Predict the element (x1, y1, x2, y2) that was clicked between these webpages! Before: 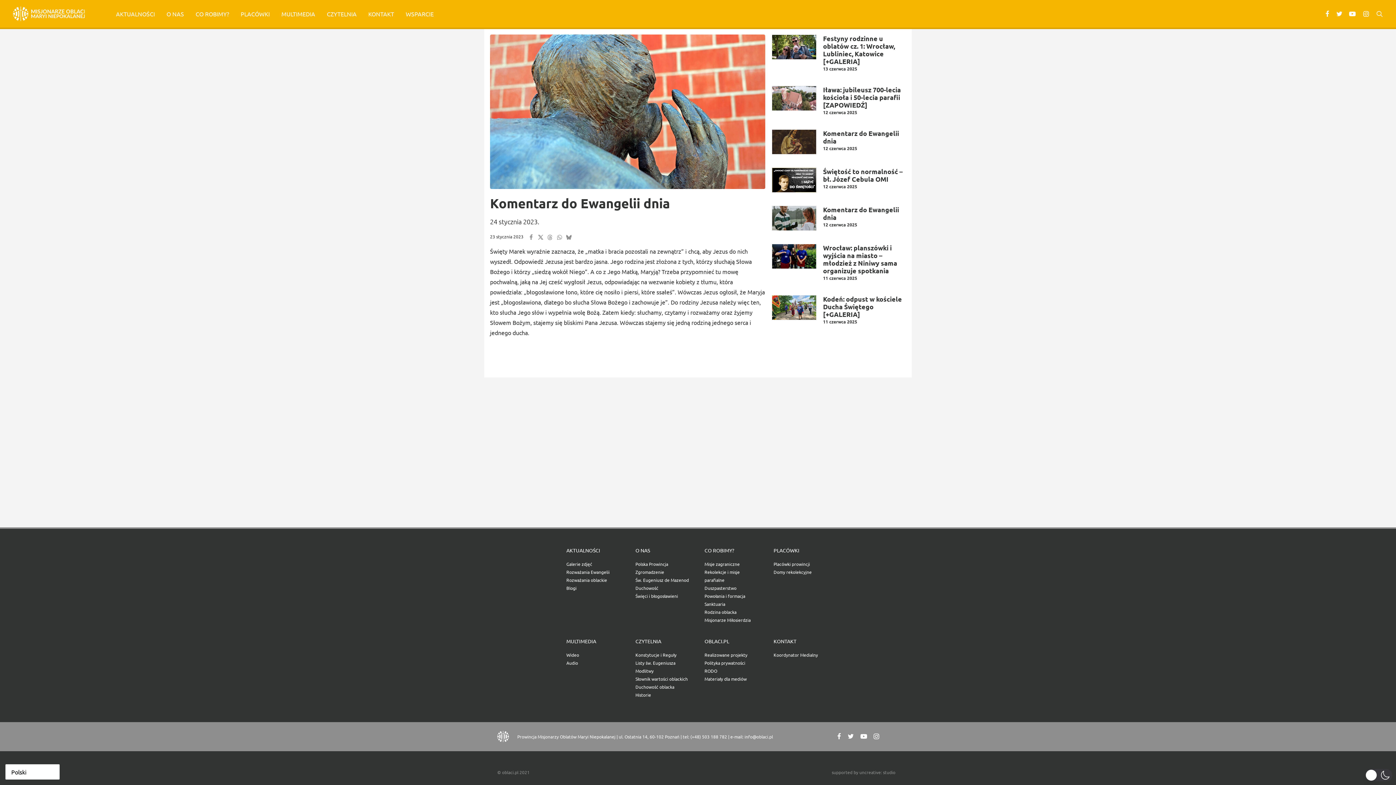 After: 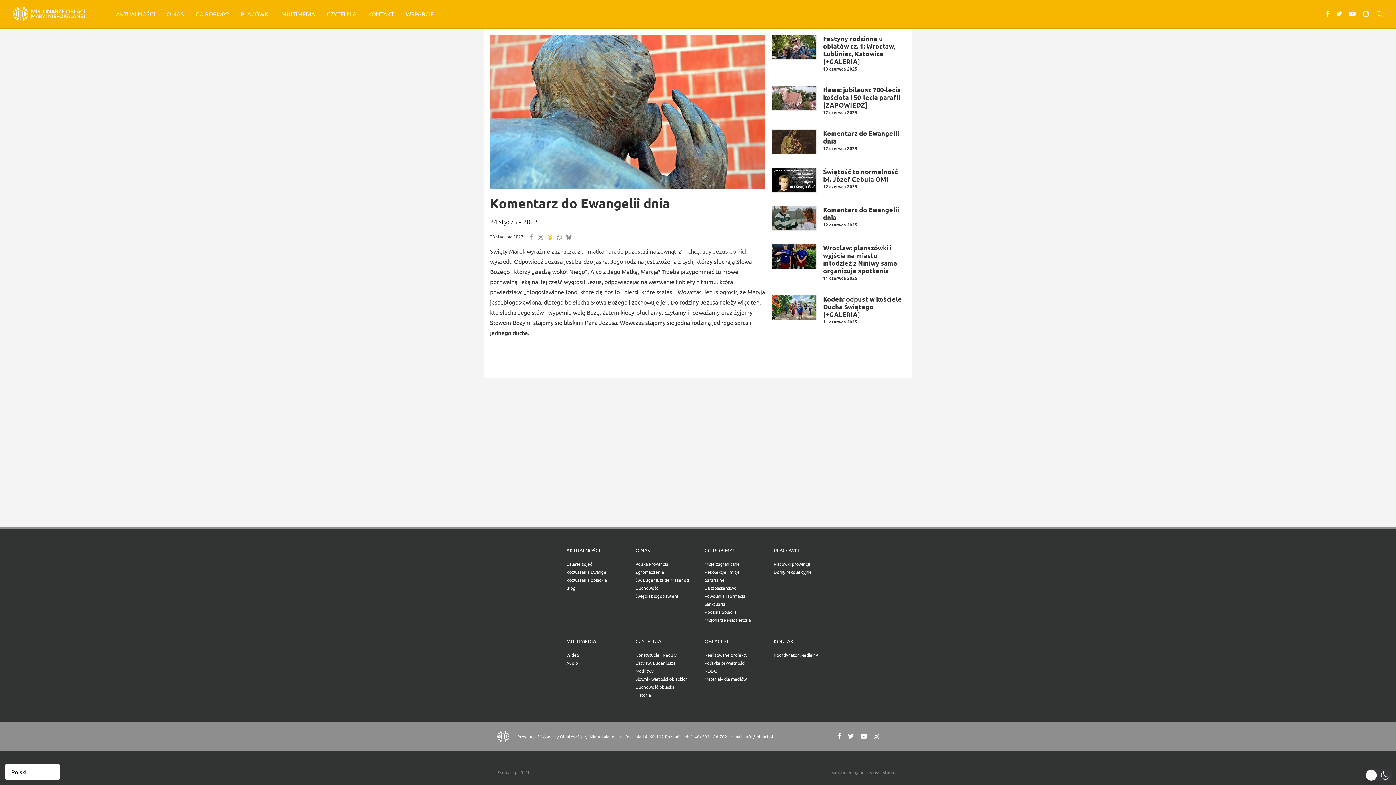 Action: label: Share on threads bbox: (545, 233, 554, 241)